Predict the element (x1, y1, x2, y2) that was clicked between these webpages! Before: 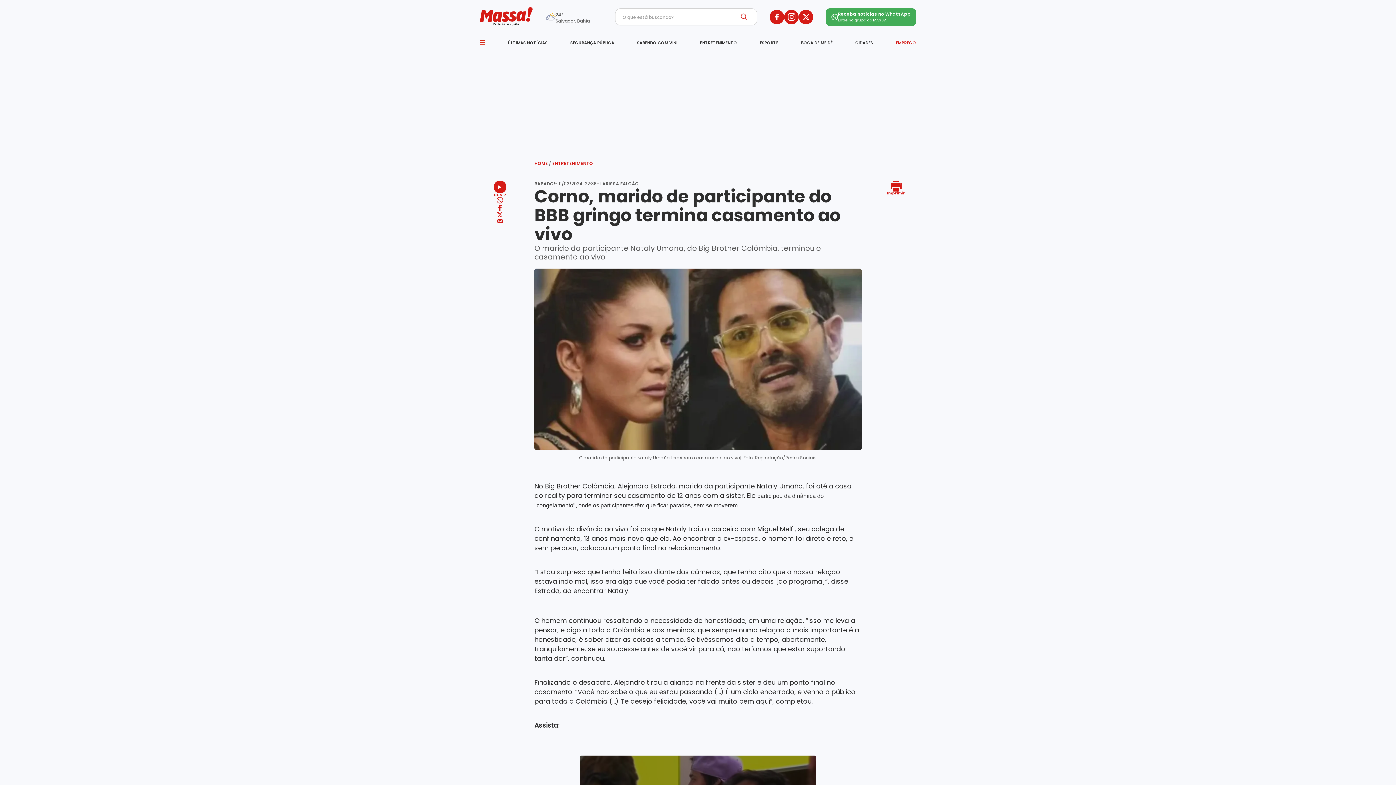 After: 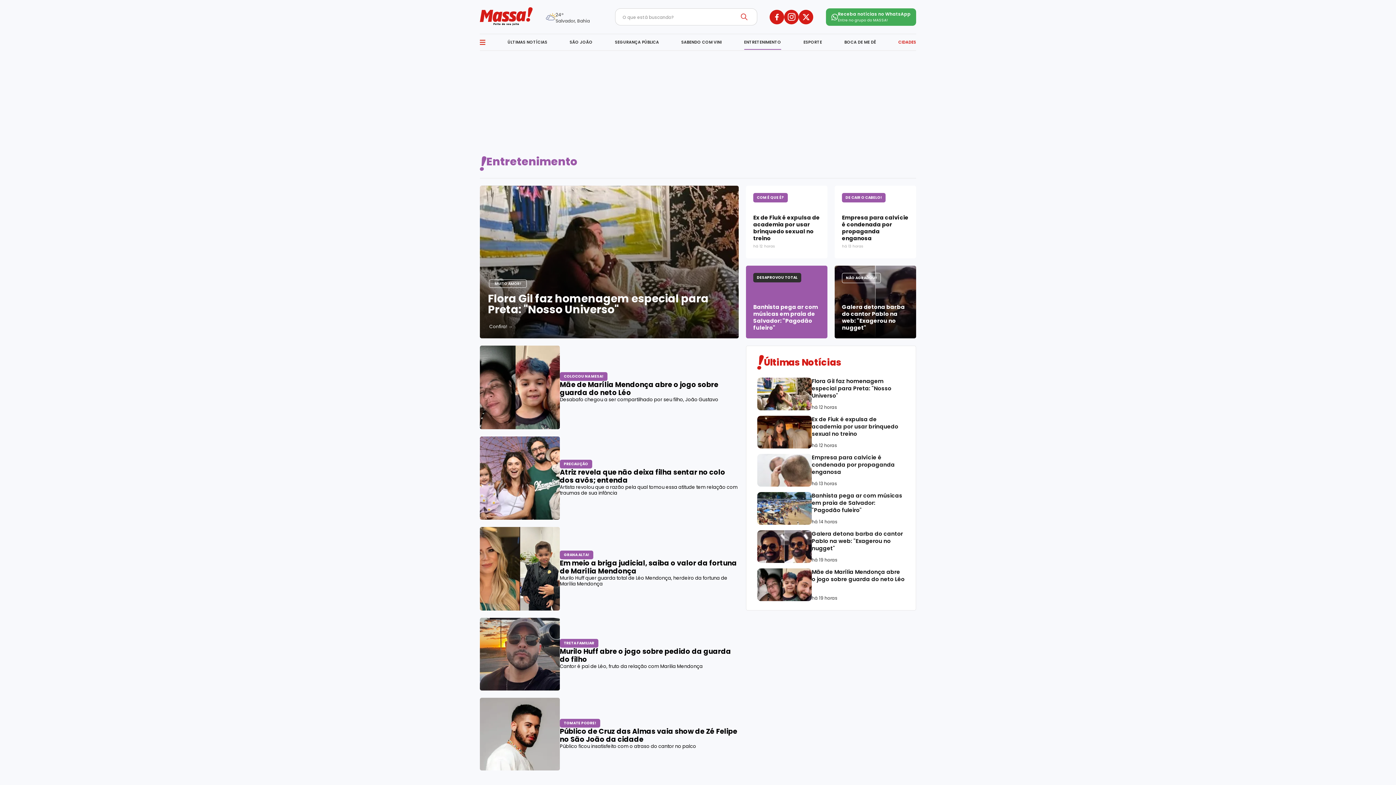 Action: bbox: (552, 160, 593, 166) label: ENTRETENIMENTO